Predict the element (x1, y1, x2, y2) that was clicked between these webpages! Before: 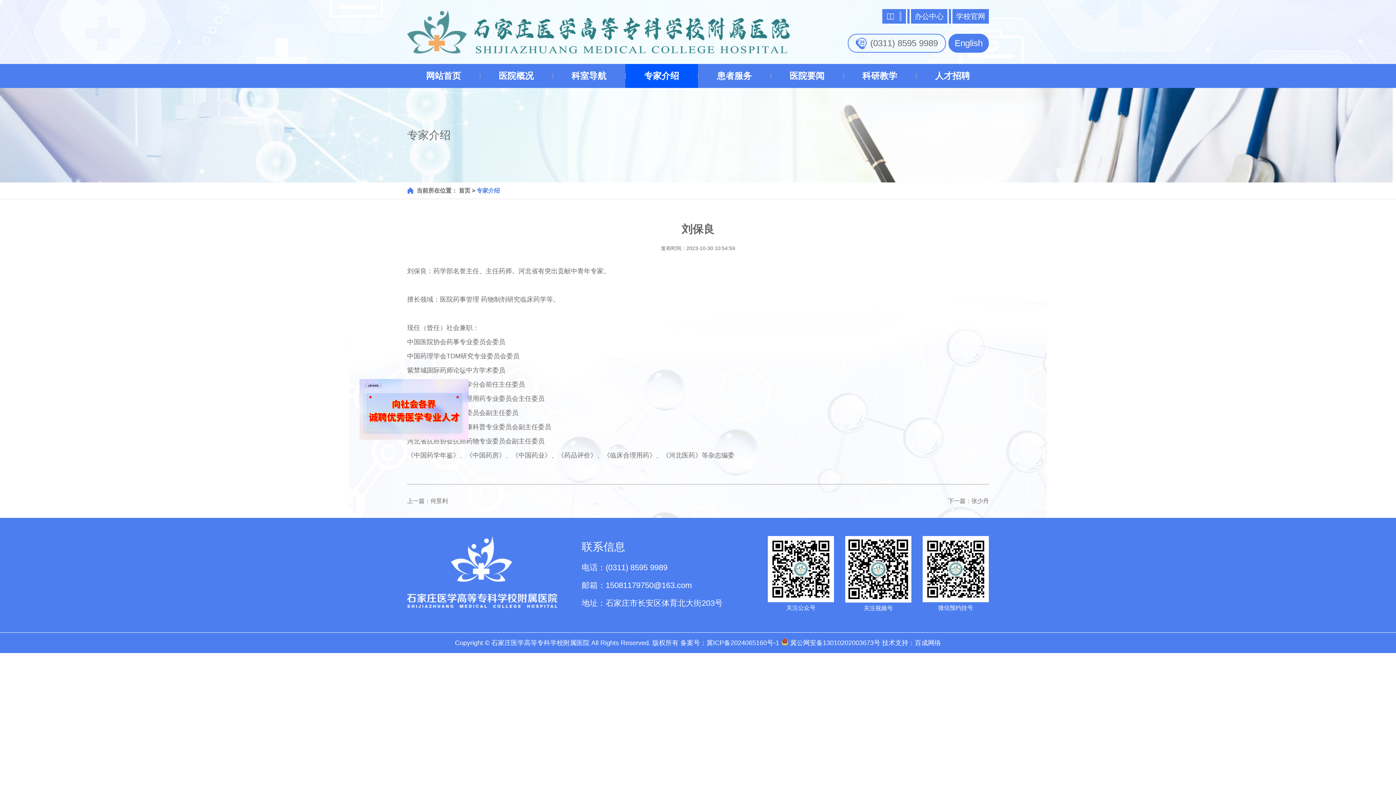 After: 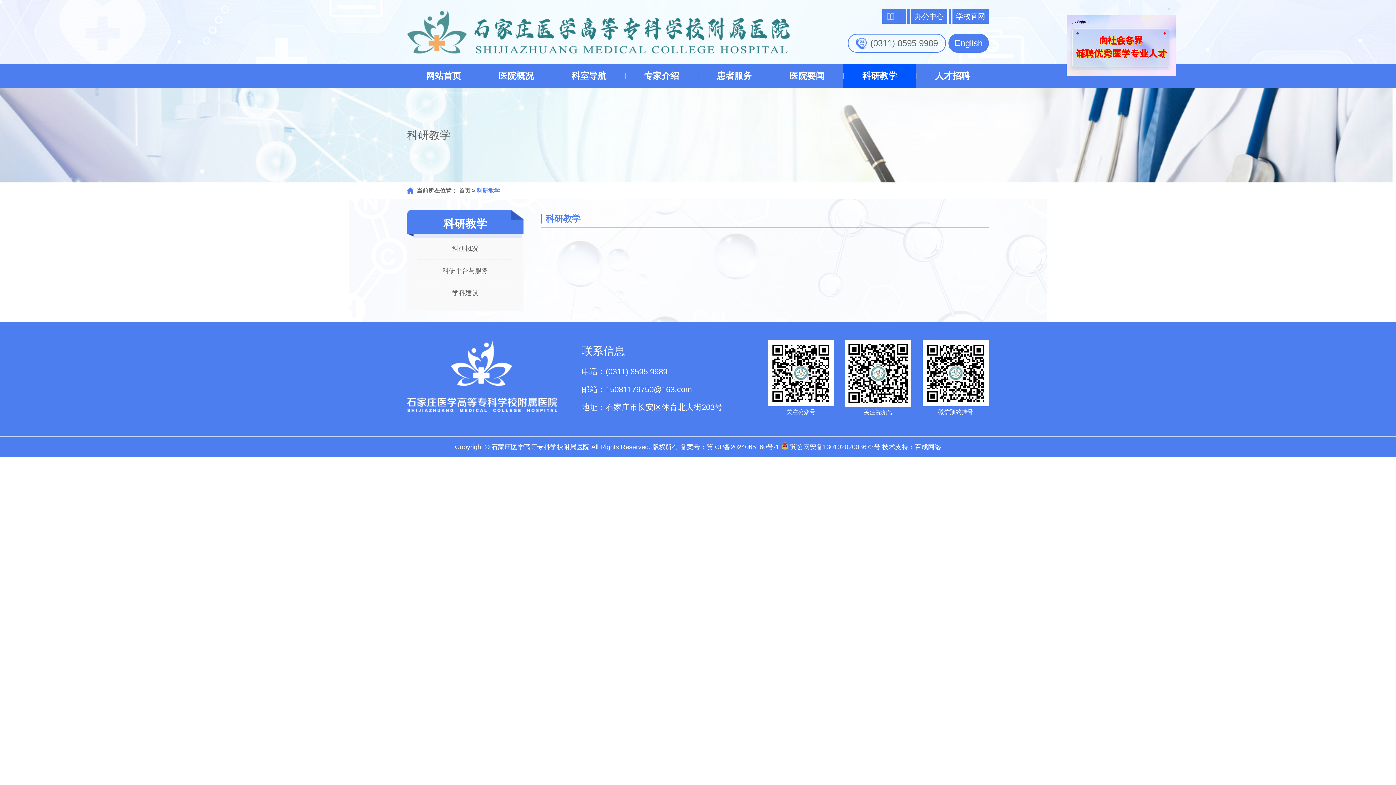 Action: label: 科研教学 bbox: (843, 63, 916, 87)